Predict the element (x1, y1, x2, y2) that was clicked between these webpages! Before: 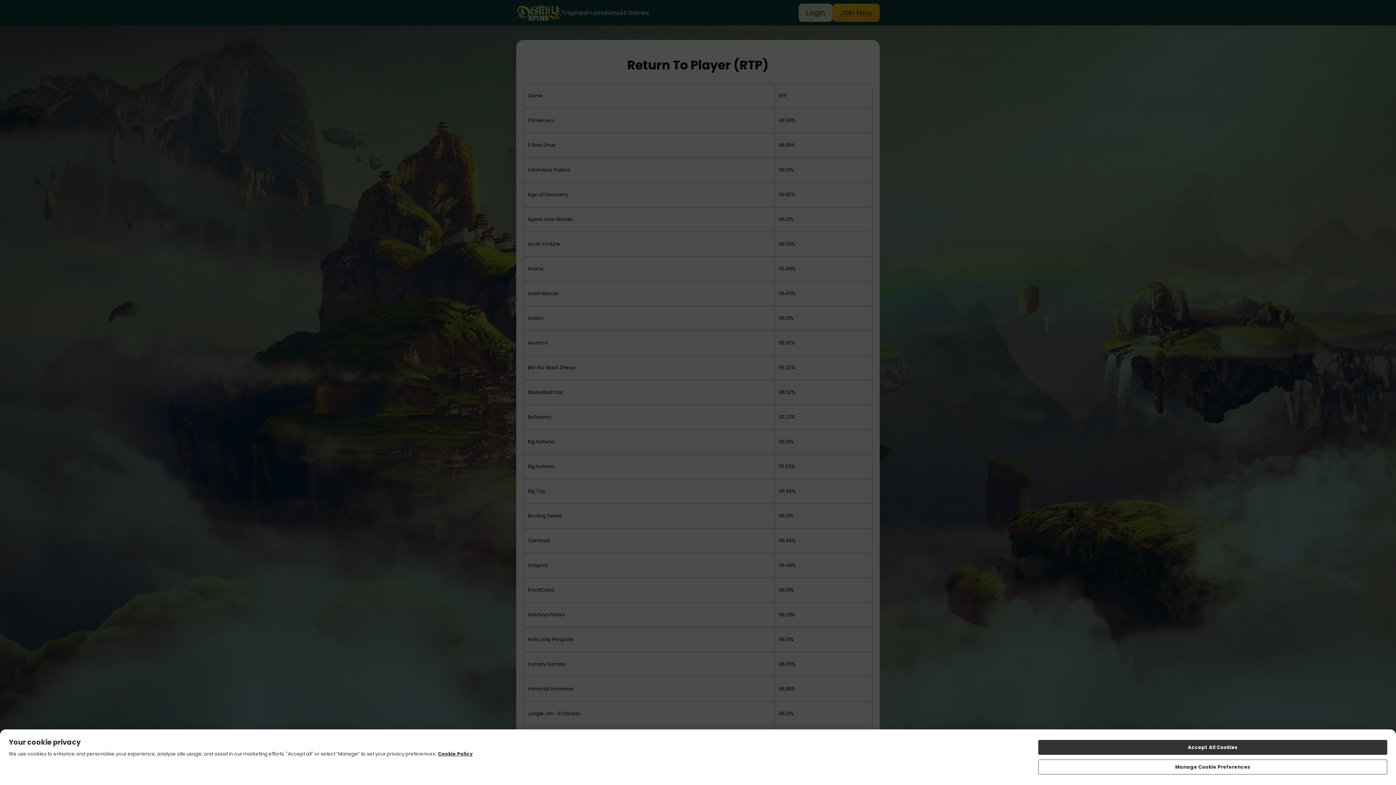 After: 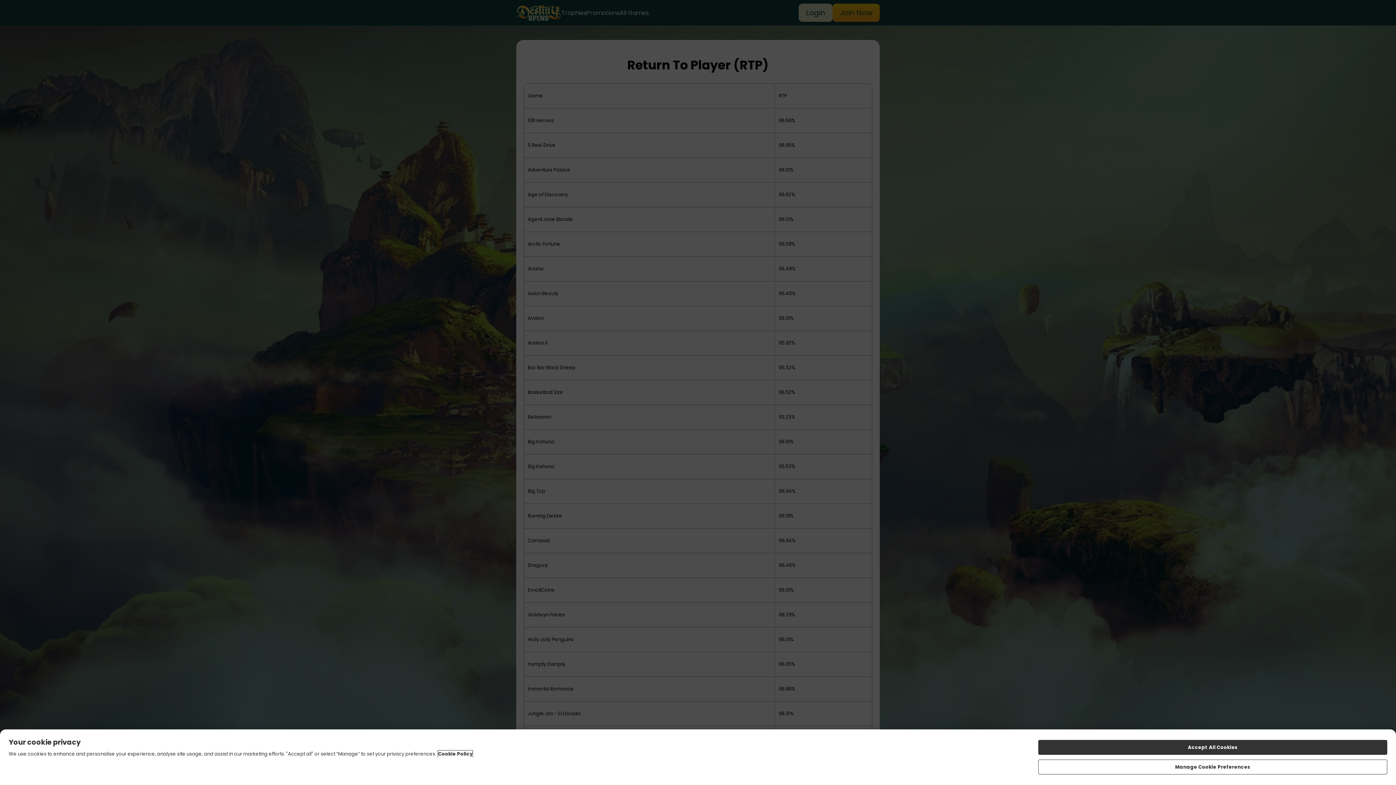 Action: bbox: (438, 750, 472, 757) label: More information about your privacy, opens in a new tab